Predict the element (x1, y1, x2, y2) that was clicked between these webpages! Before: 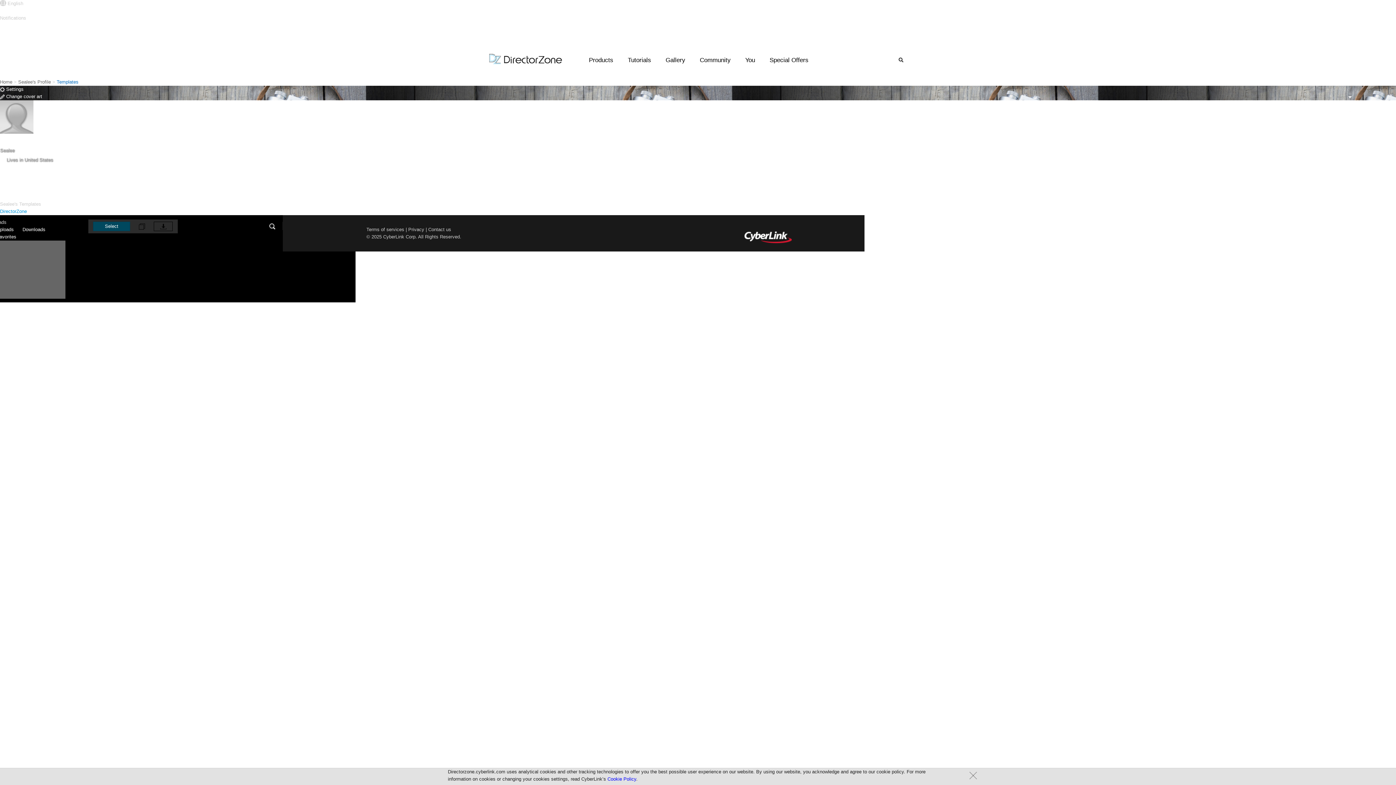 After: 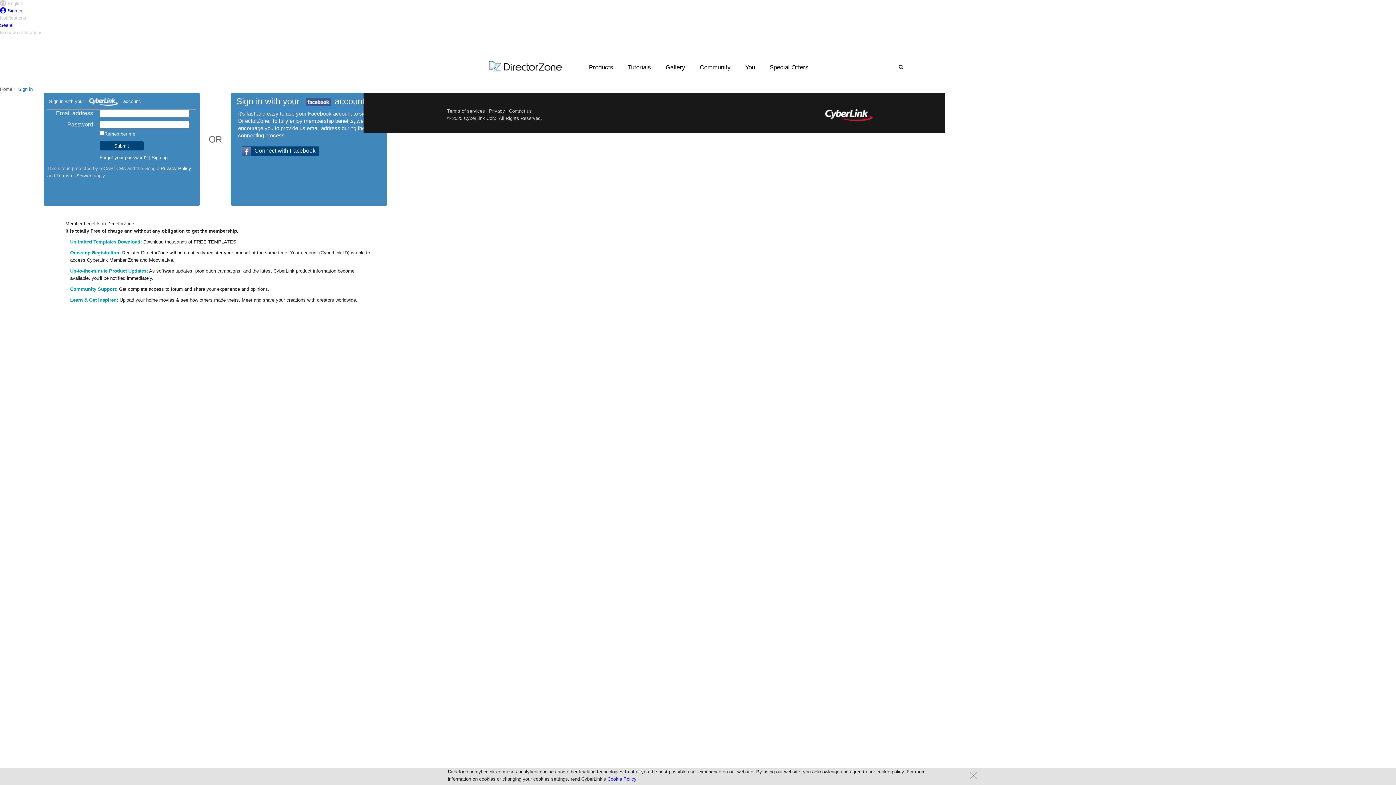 Action: label:  Sign in bbox: (0, 8, 22, 13)